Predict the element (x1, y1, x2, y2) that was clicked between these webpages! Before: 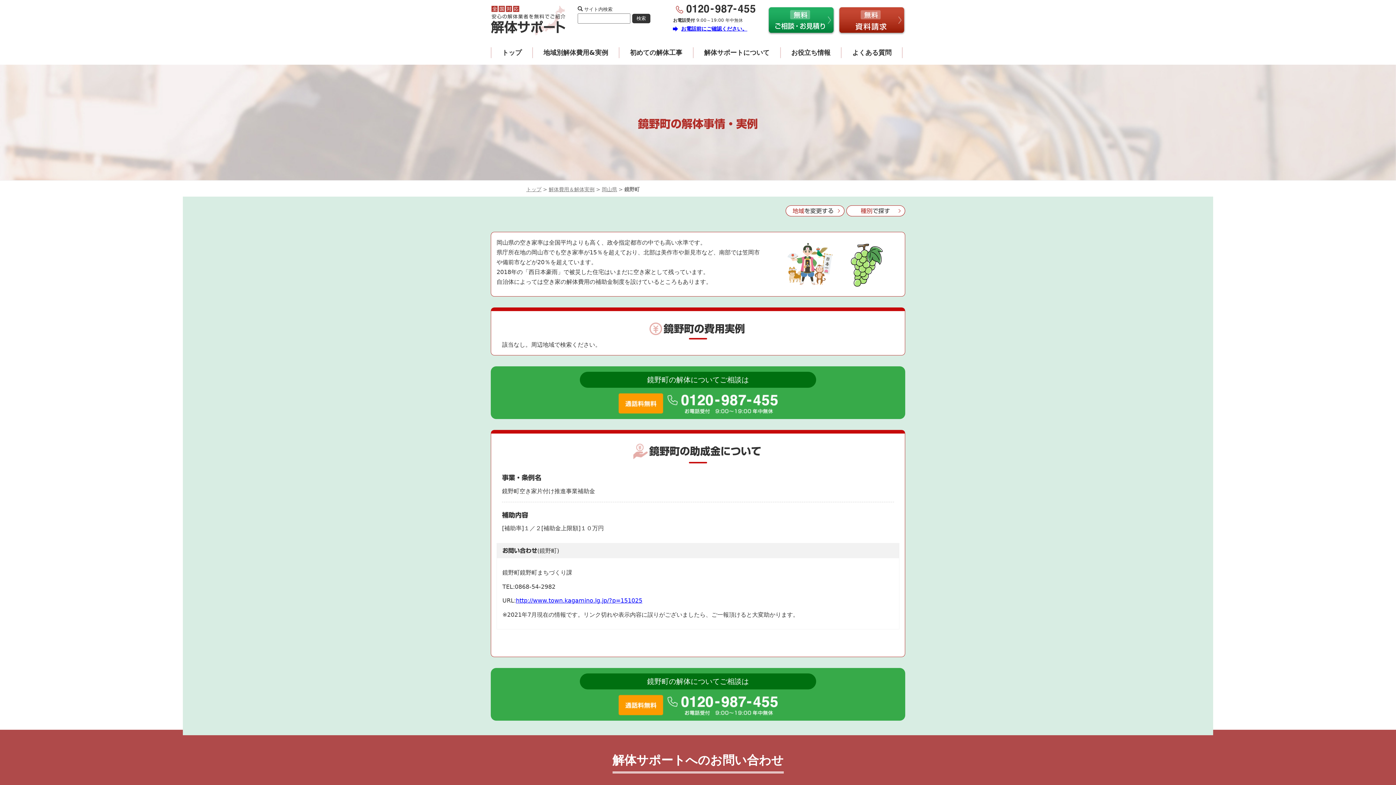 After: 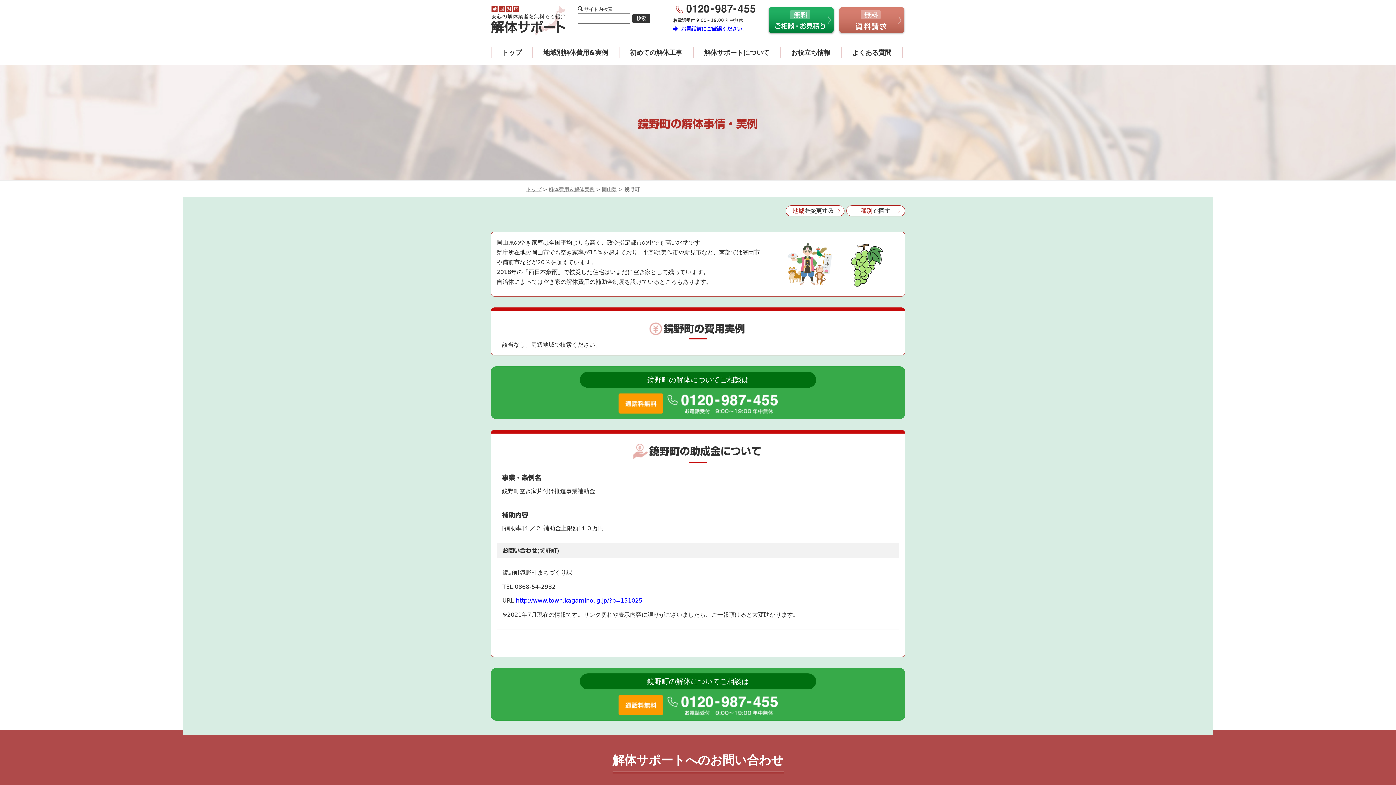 Action: bbox: (837, 17, 907, 23)